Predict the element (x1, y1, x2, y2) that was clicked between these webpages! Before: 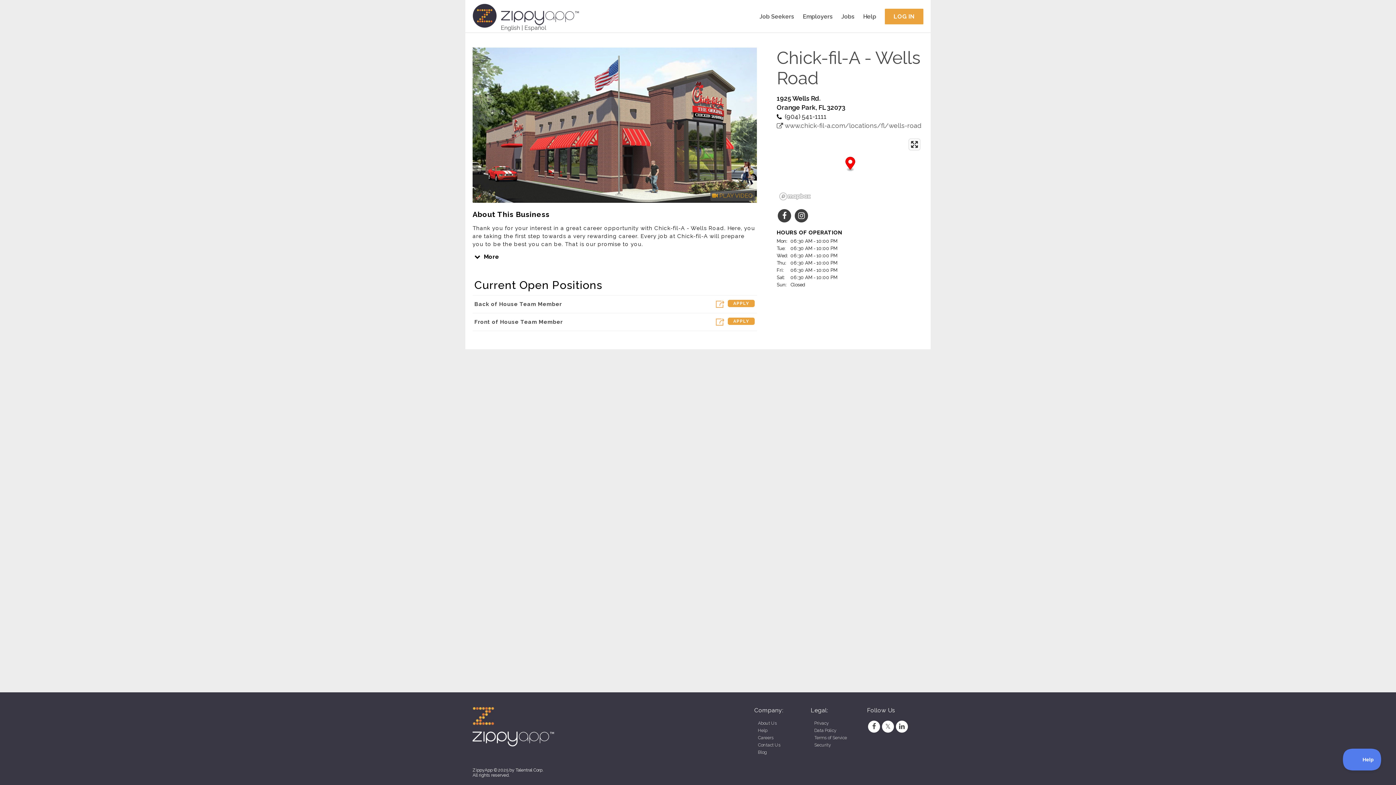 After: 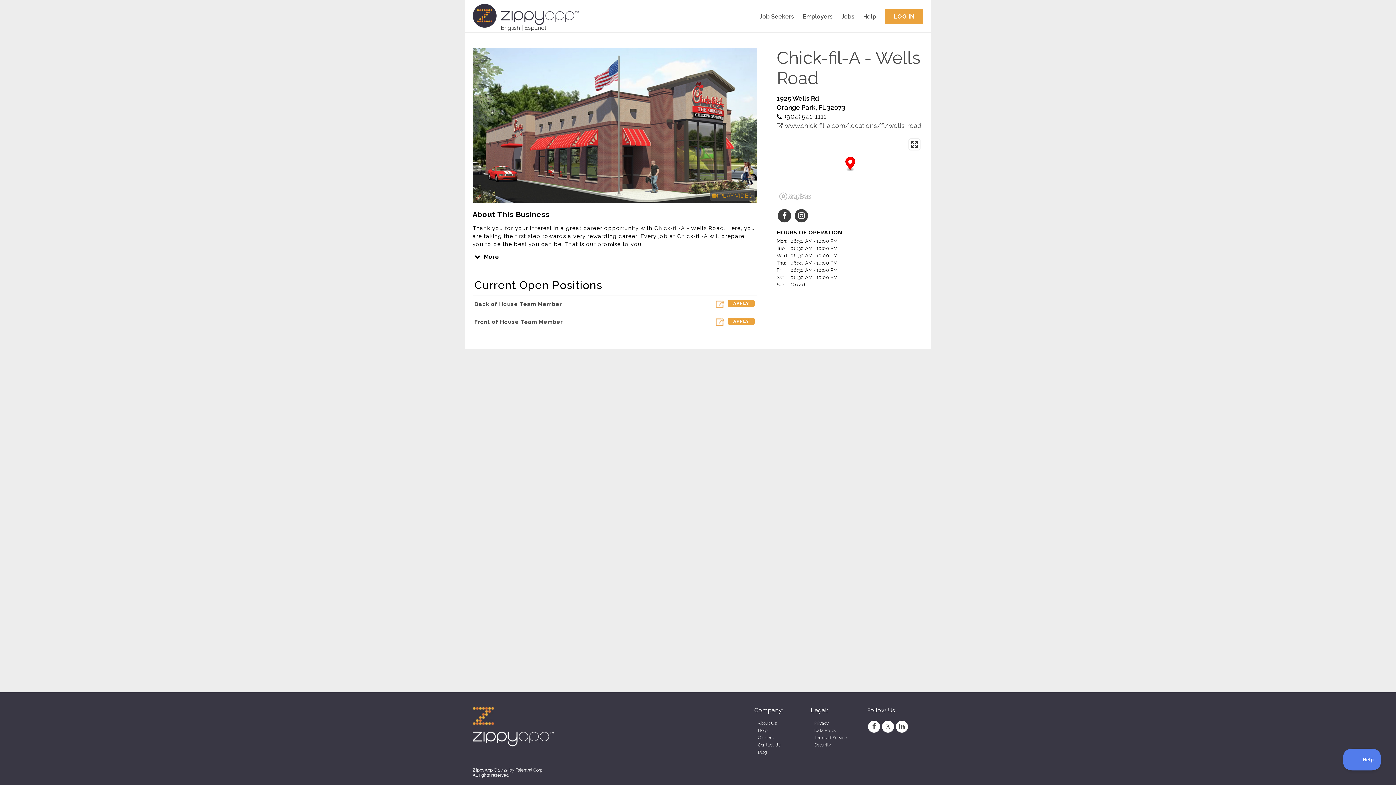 Action: bbox: (895, 720, 909, 733)